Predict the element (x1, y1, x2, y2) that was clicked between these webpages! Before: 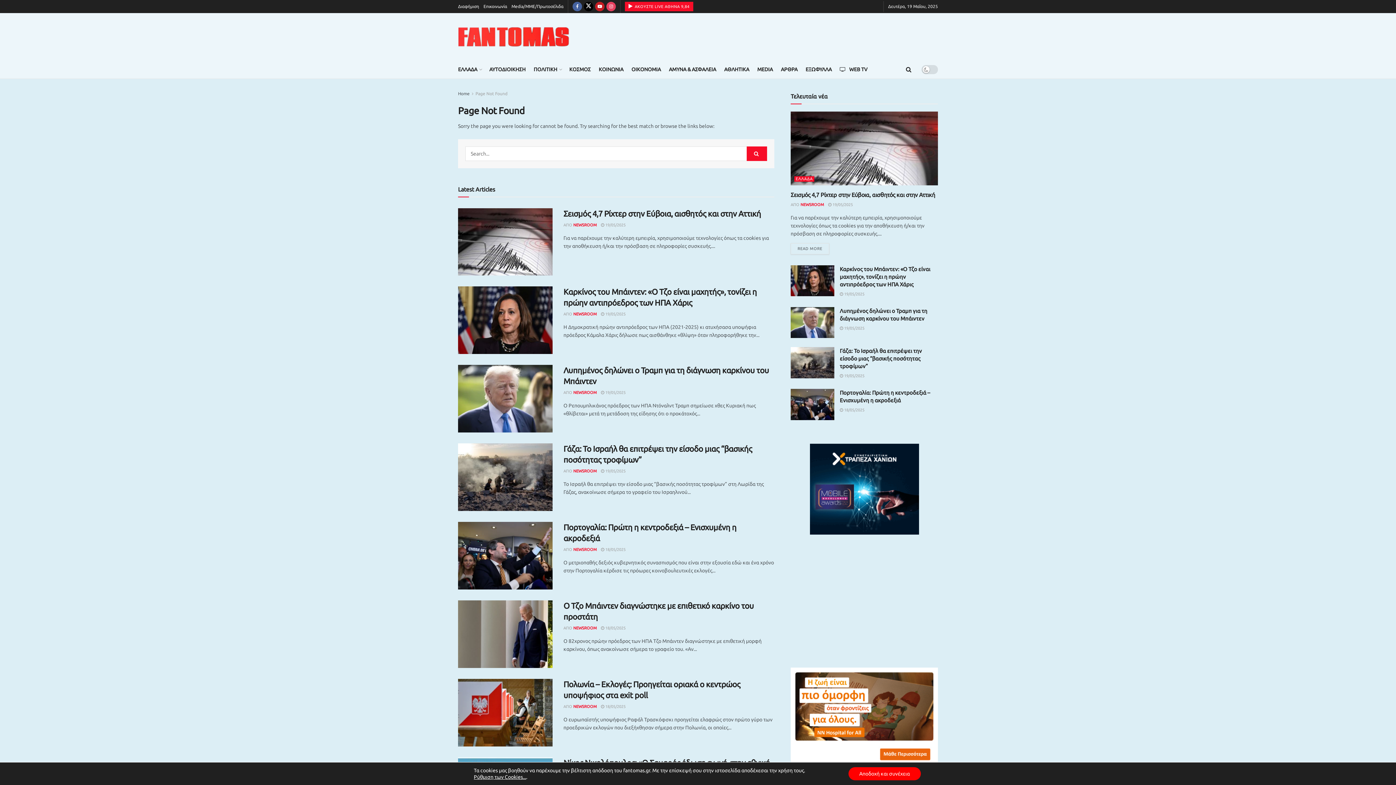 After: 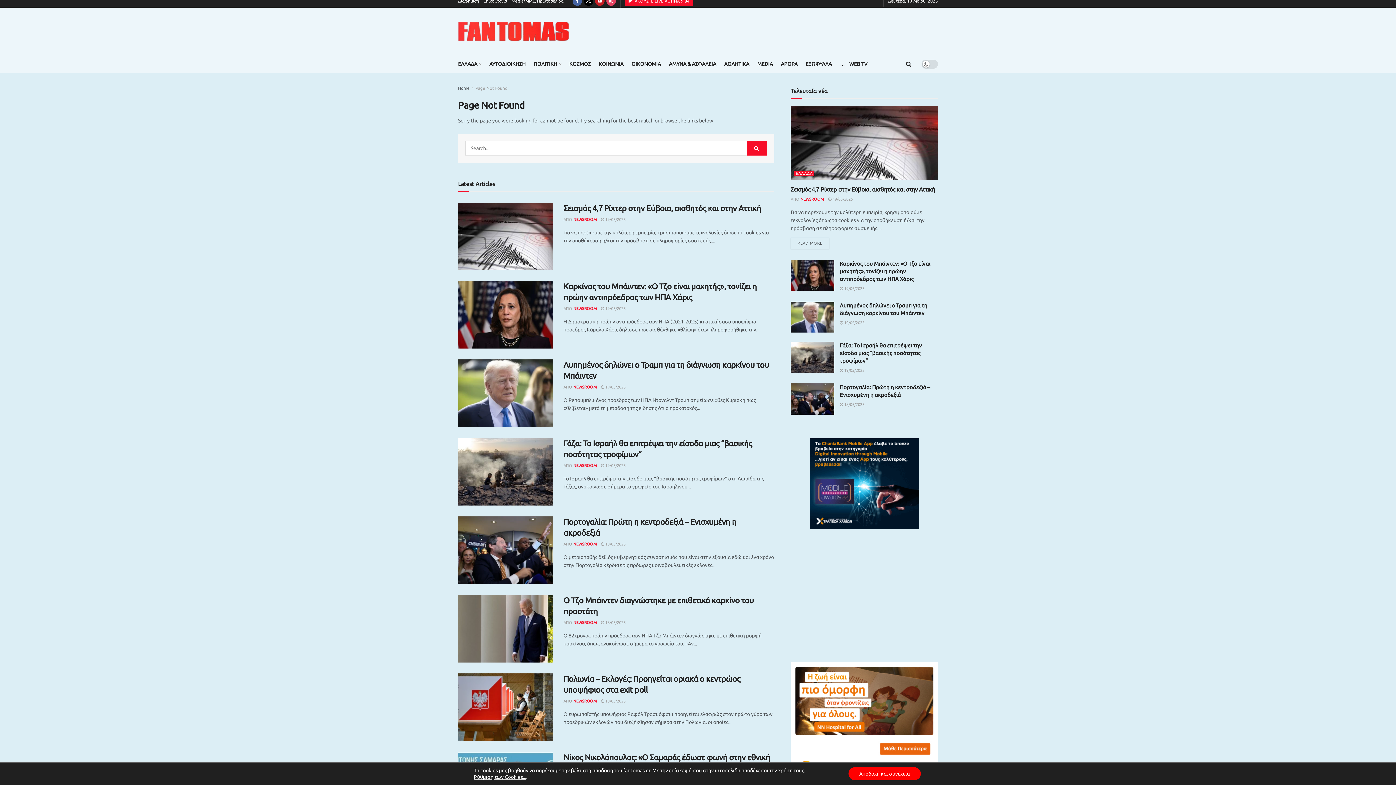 Action: label: Visit advertisement link bbox: (790, 668, 938, 790)